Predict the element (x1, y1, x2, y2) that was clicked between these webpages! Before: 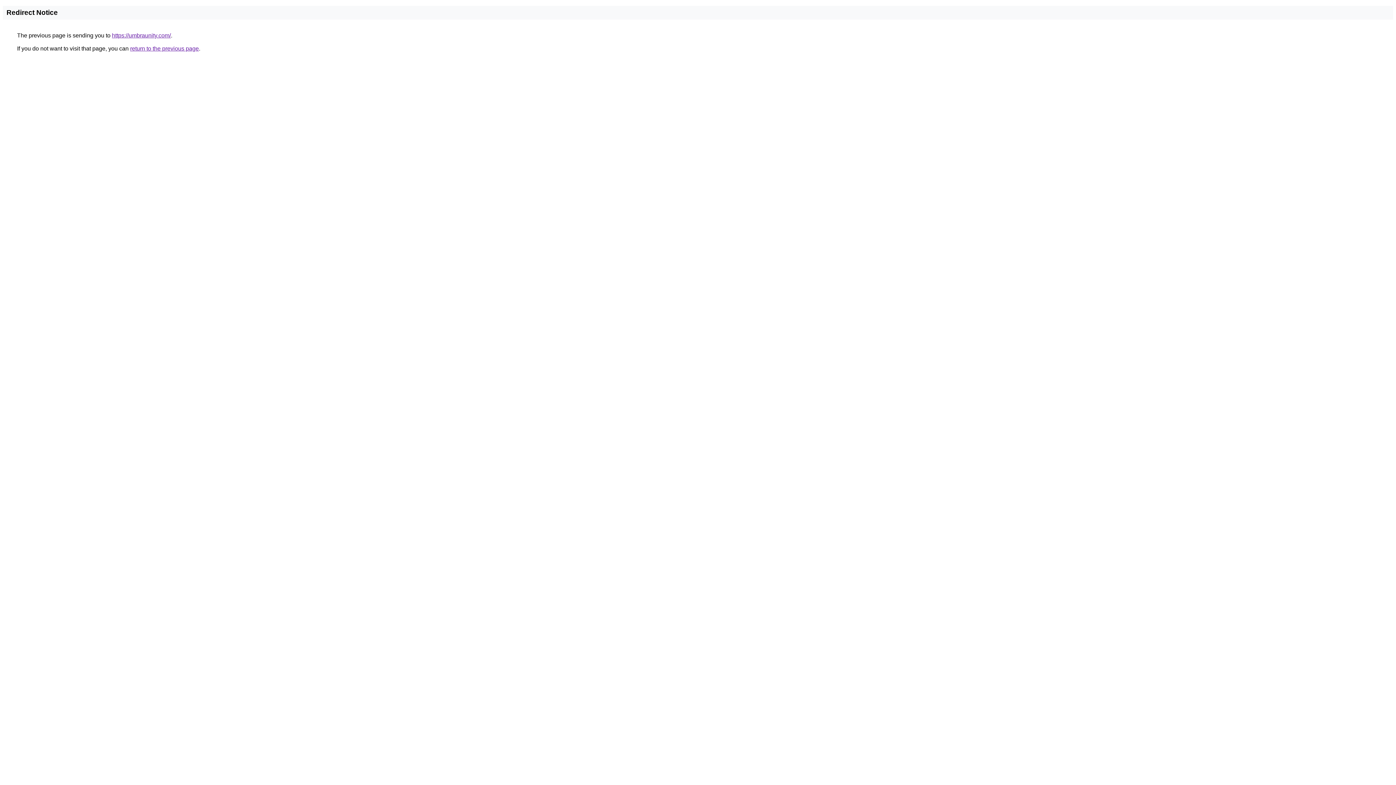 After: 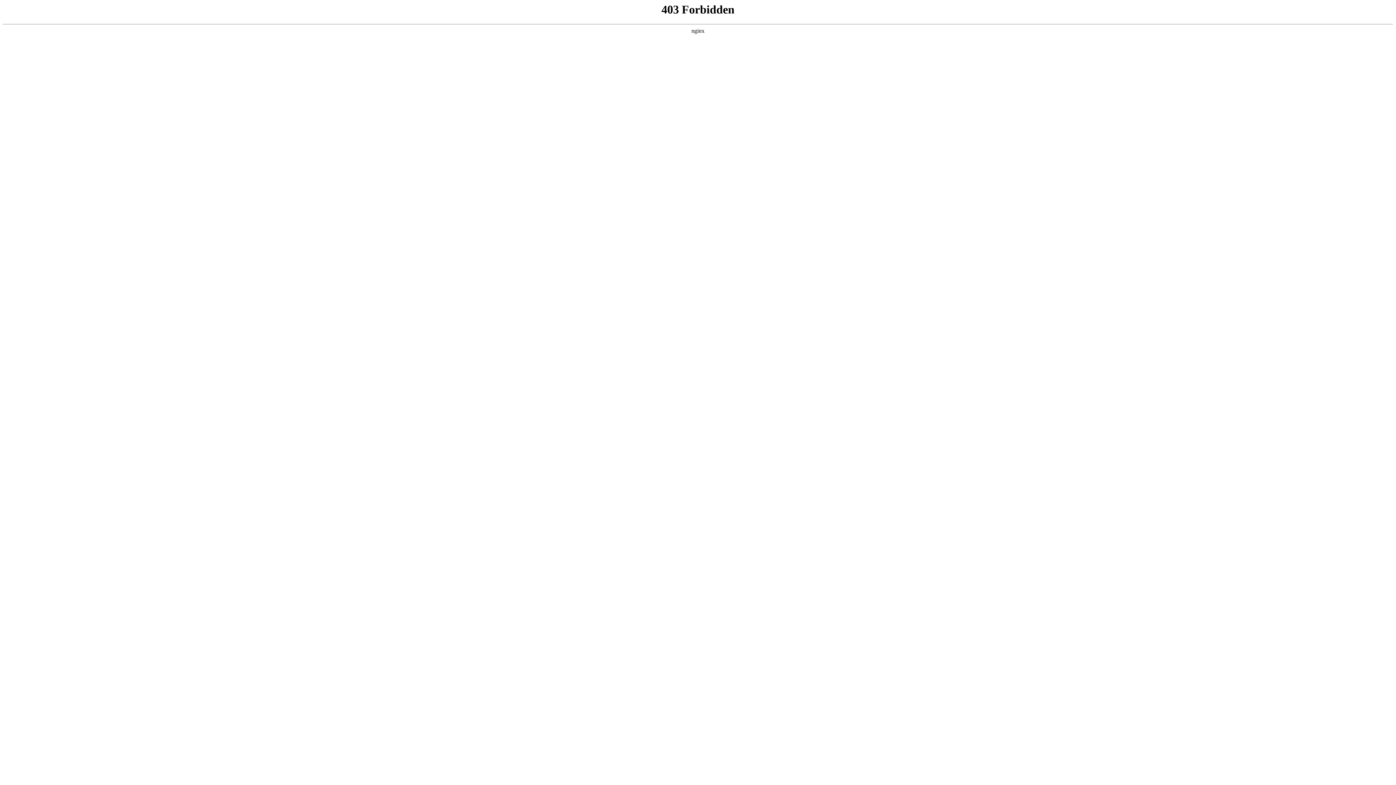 Action: bbox: (112, 32, 170, 38) label: https://umbraunity.com/